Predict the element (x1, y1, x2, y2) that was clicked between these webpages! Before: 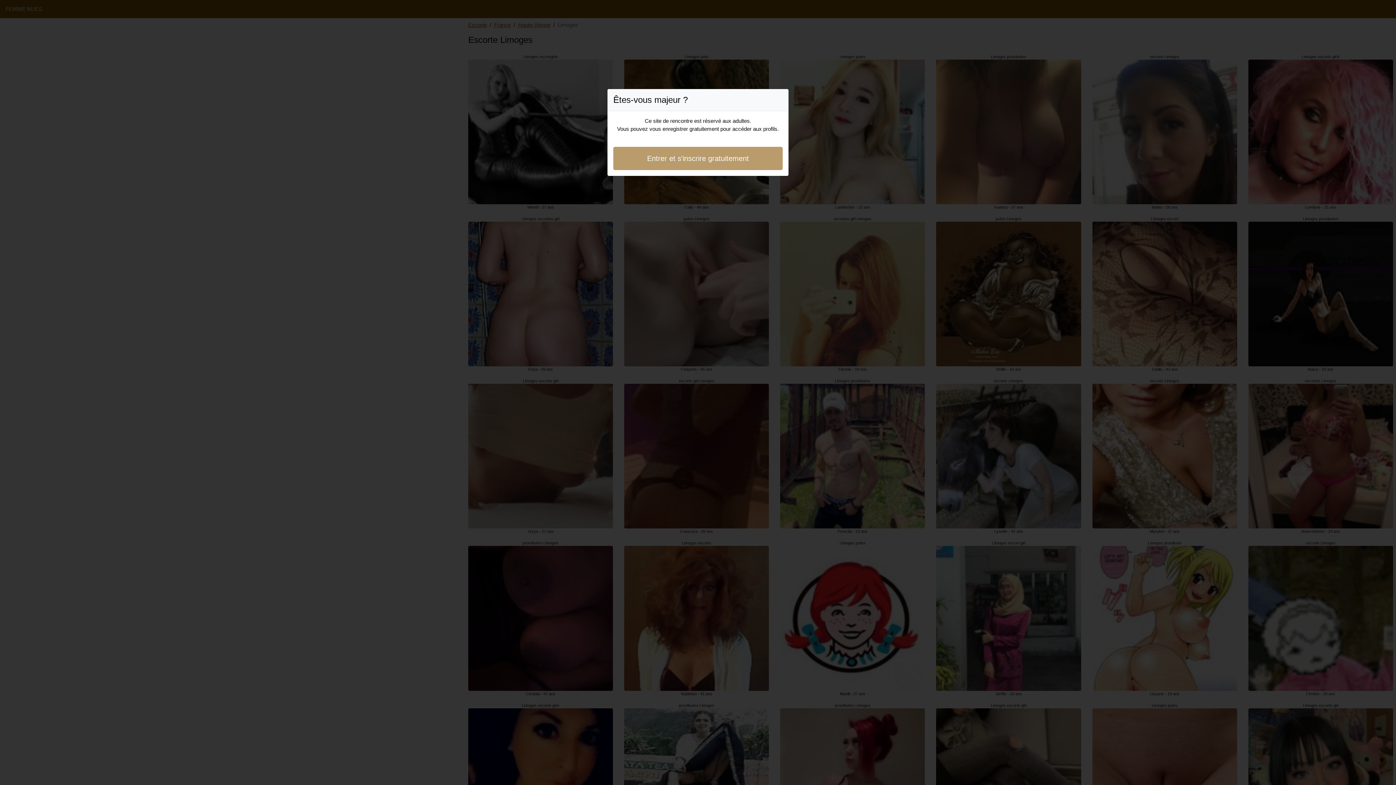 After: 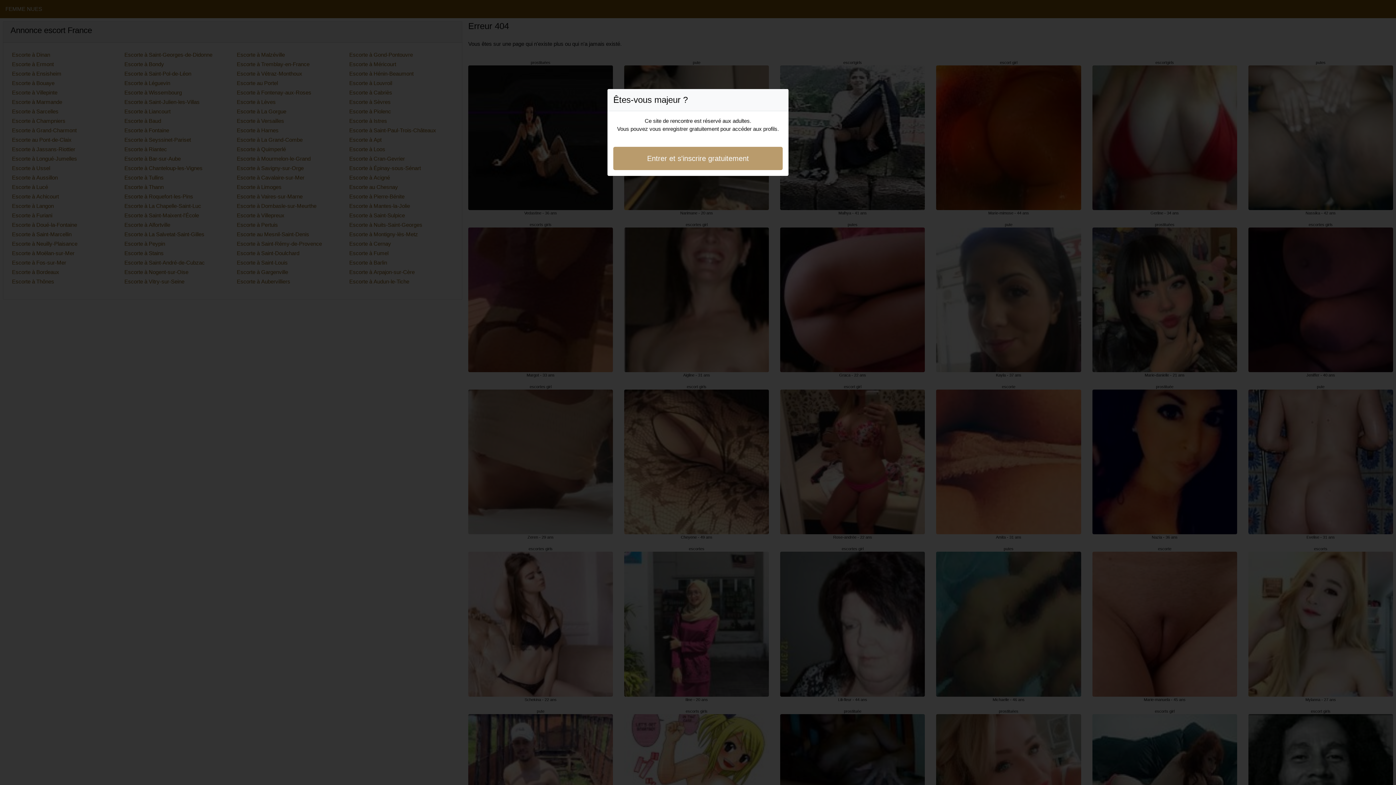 Action: bbox: (613, 146, 782, 170) label: Entrer et s'inscrire gratuitement